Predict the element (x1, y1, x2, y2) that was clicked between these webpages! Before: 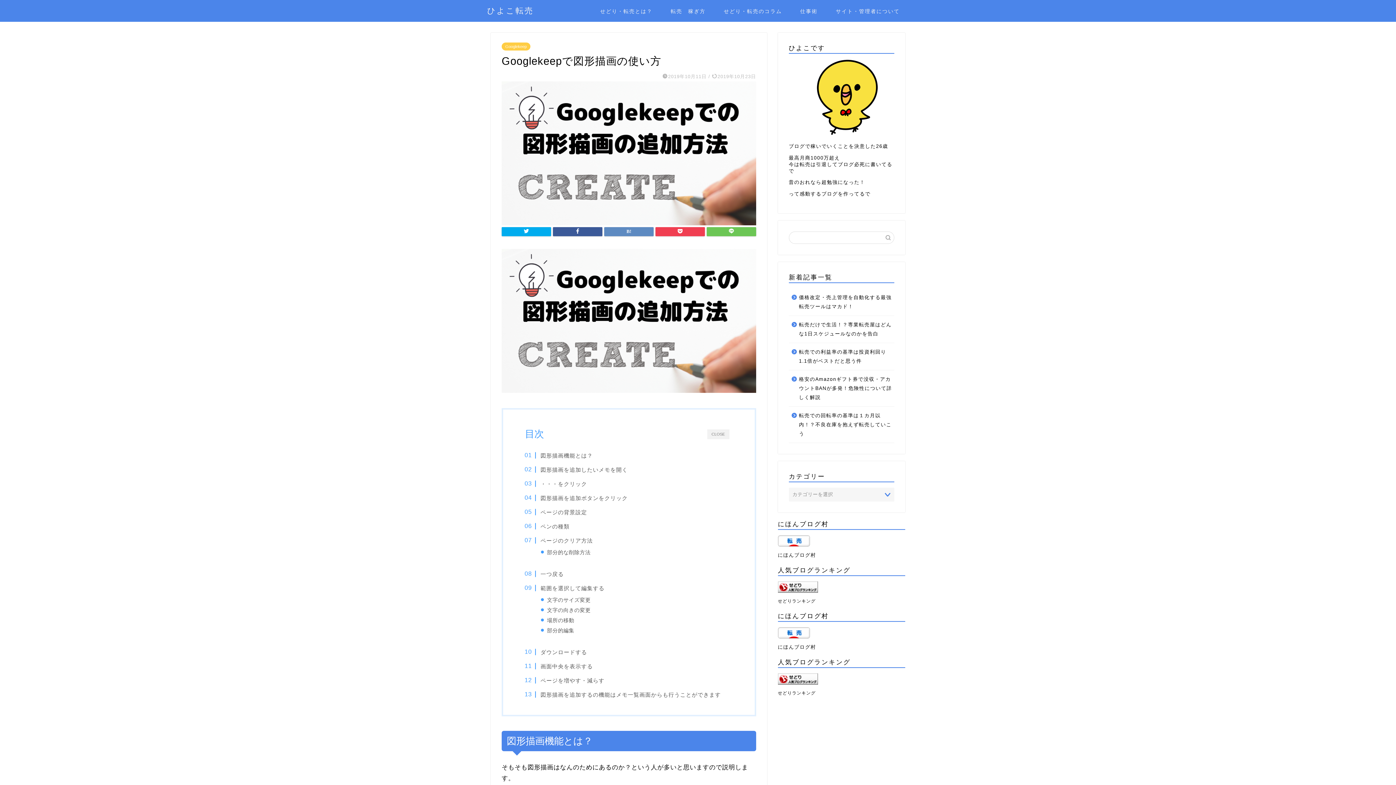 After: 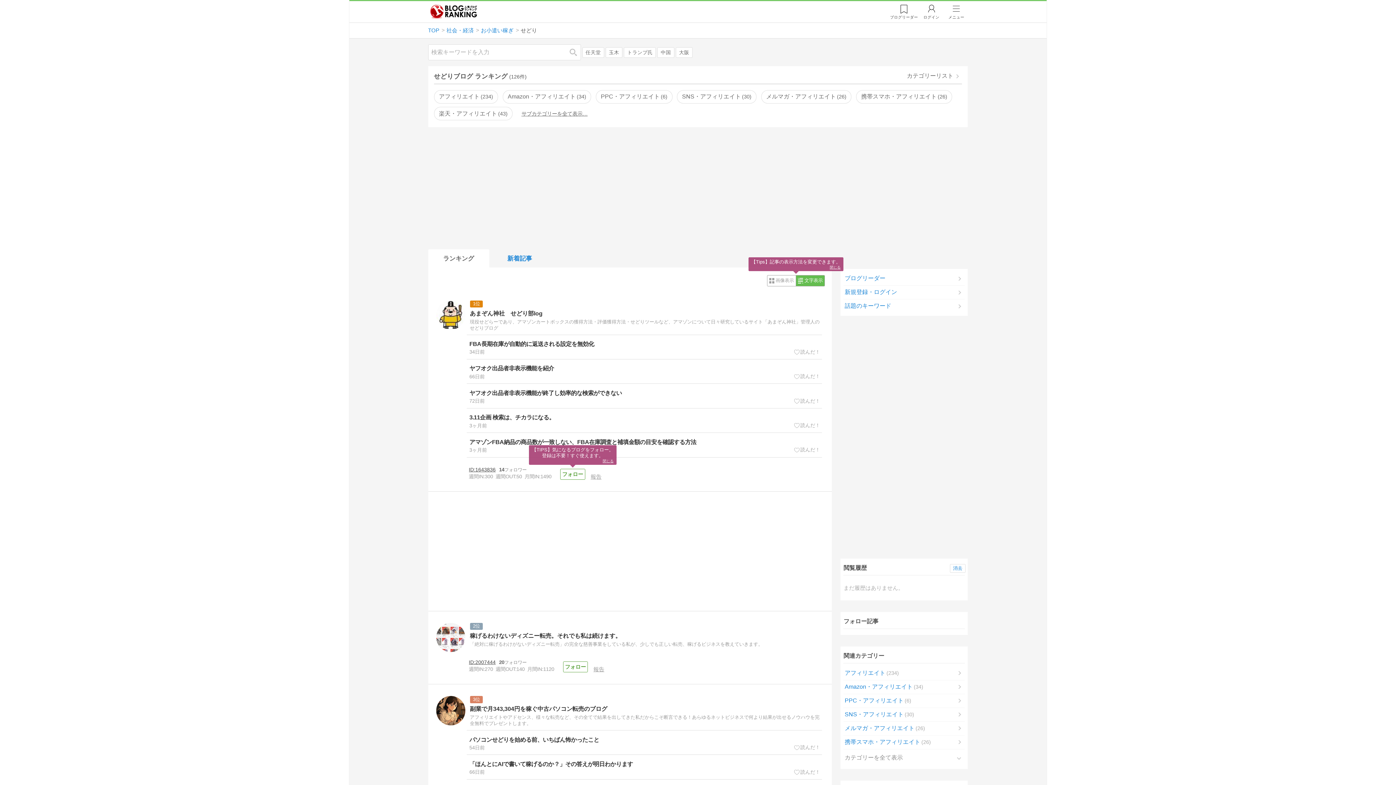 Action: bbox: (778, 581, 905, 592)